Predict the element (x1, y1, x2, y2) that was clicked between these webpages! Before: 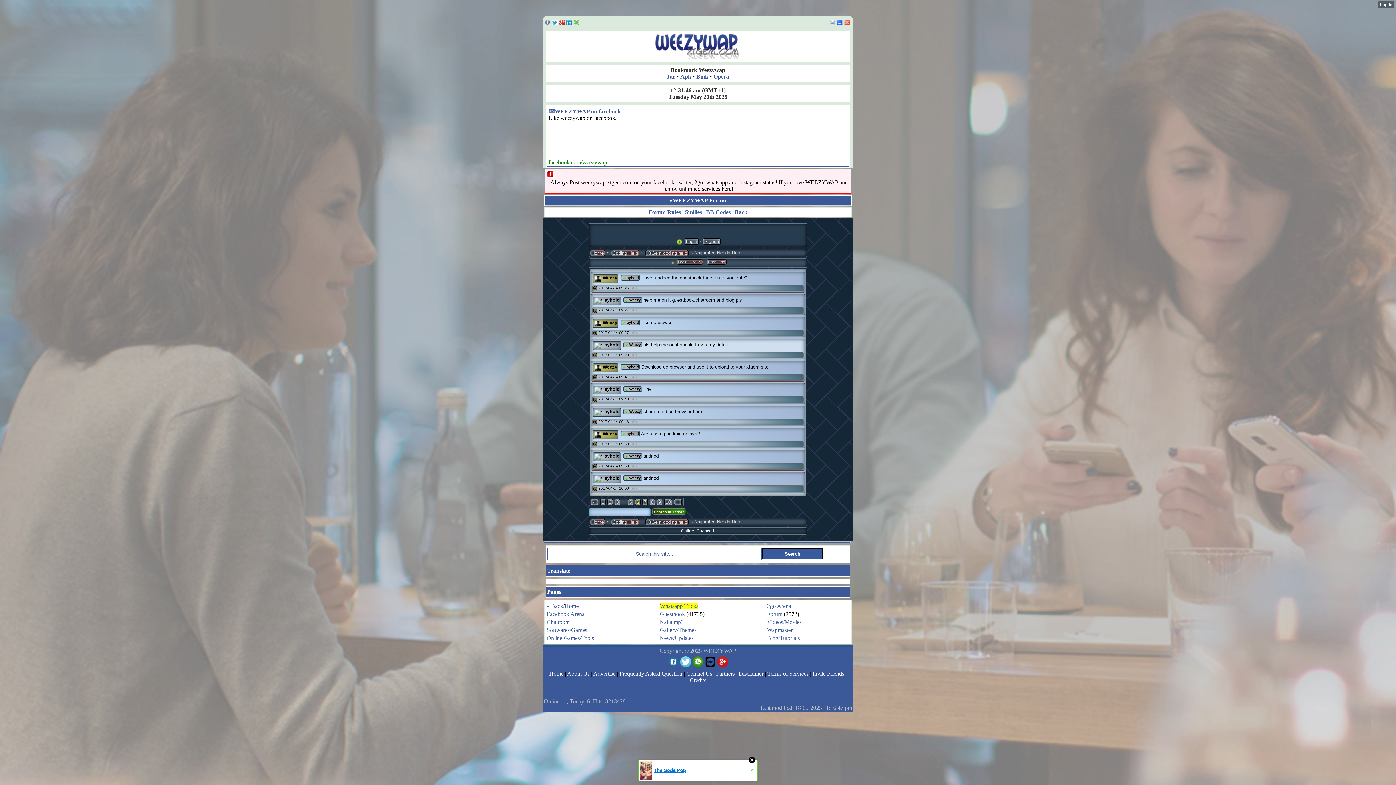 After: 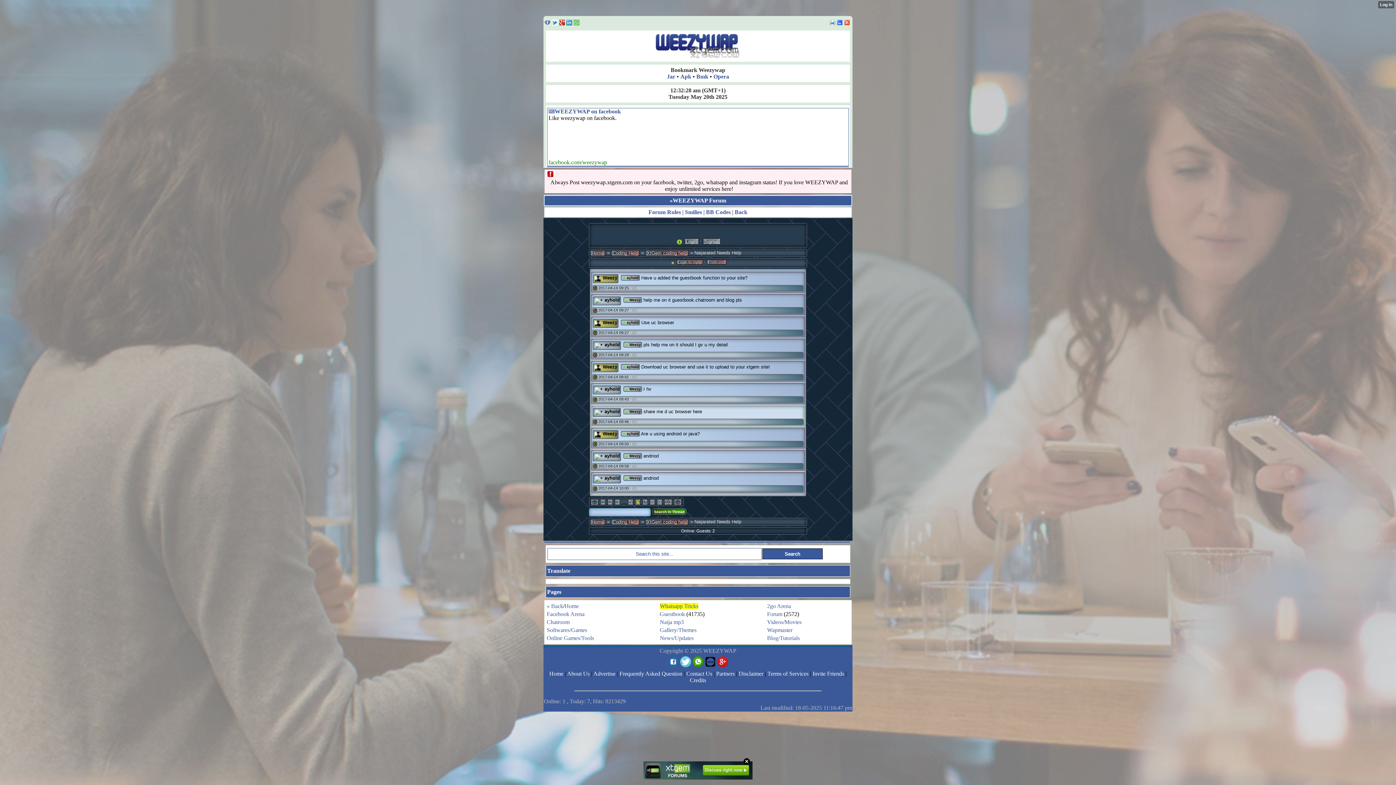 Action: bbox: (621, 431, 640, 436) label:  ayhold